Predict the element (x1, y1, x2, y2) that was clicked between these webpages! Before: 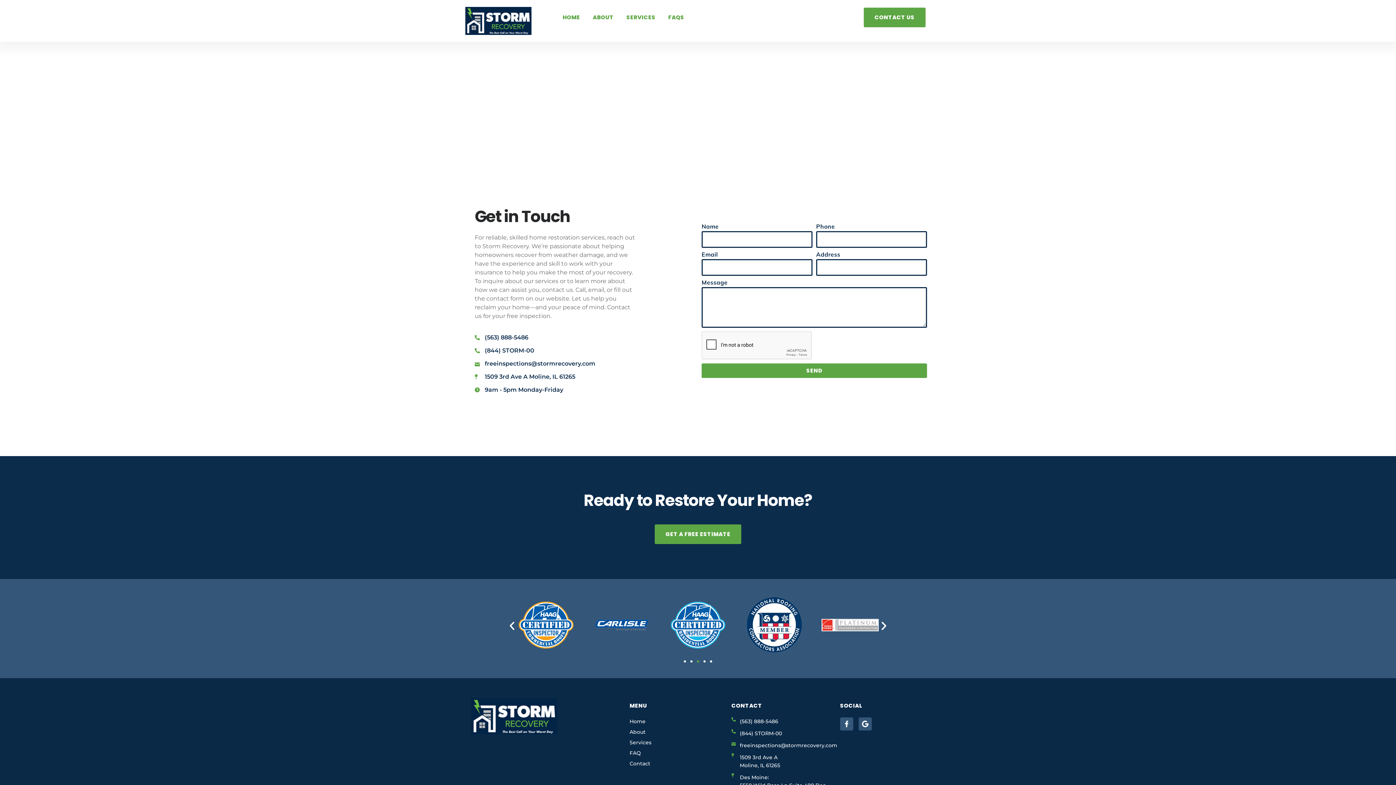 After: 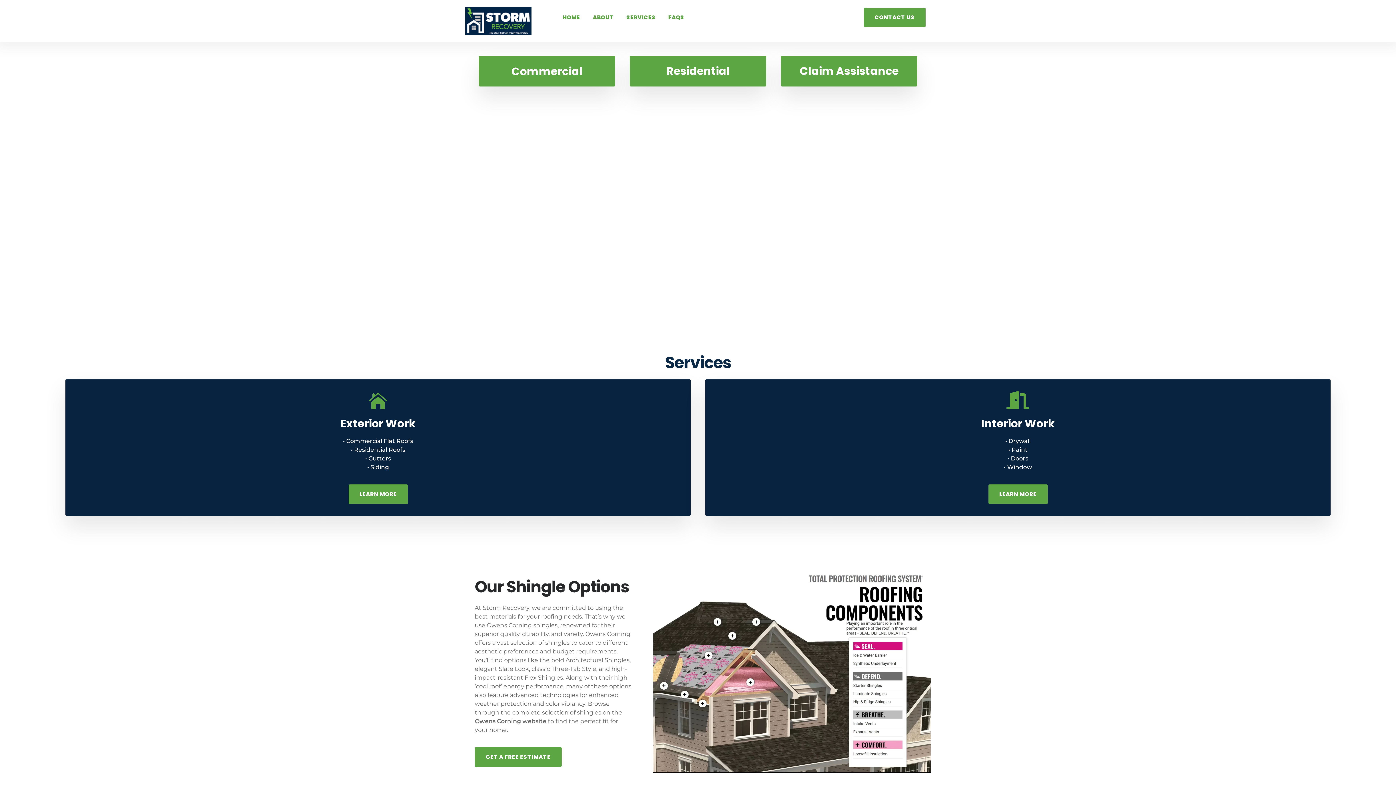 Action: bbox: (465, 7, 531, 34)